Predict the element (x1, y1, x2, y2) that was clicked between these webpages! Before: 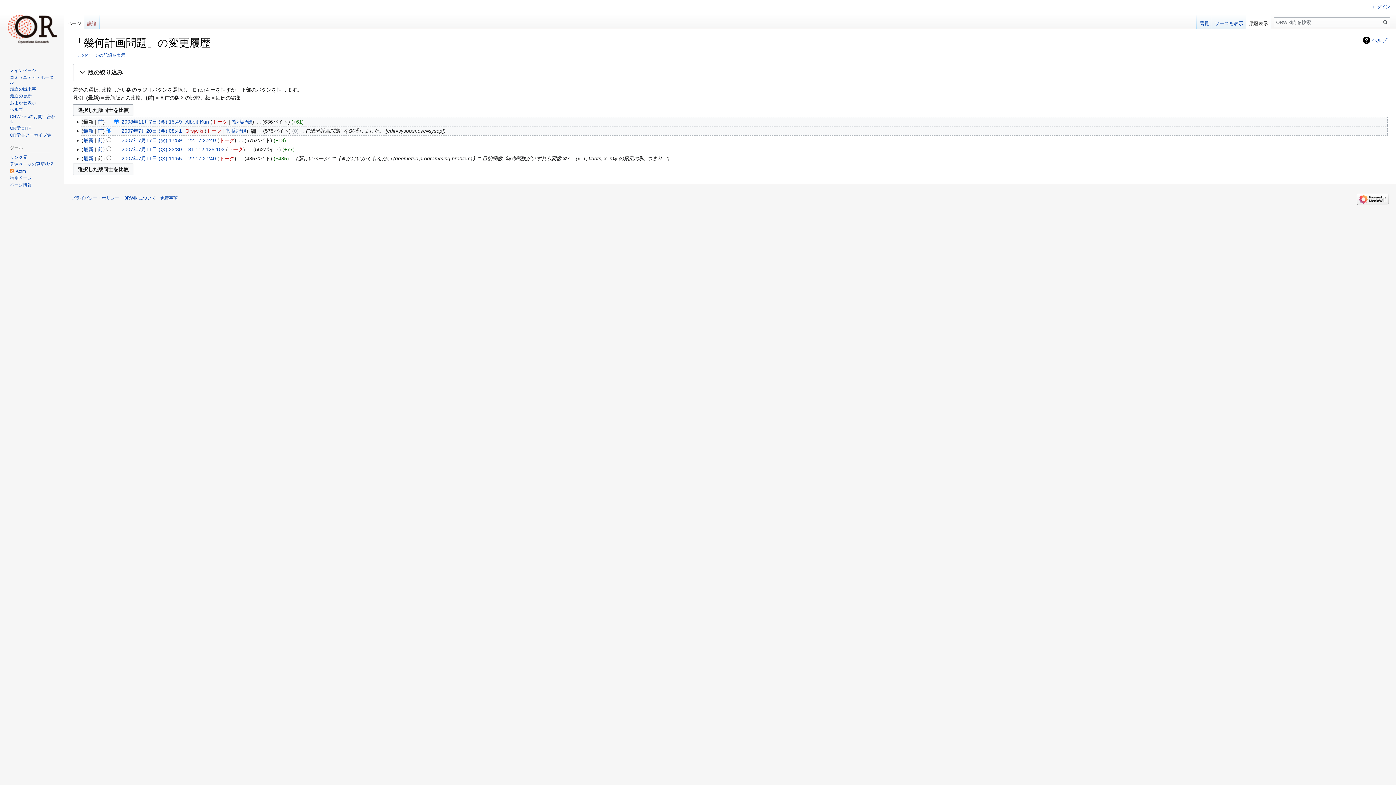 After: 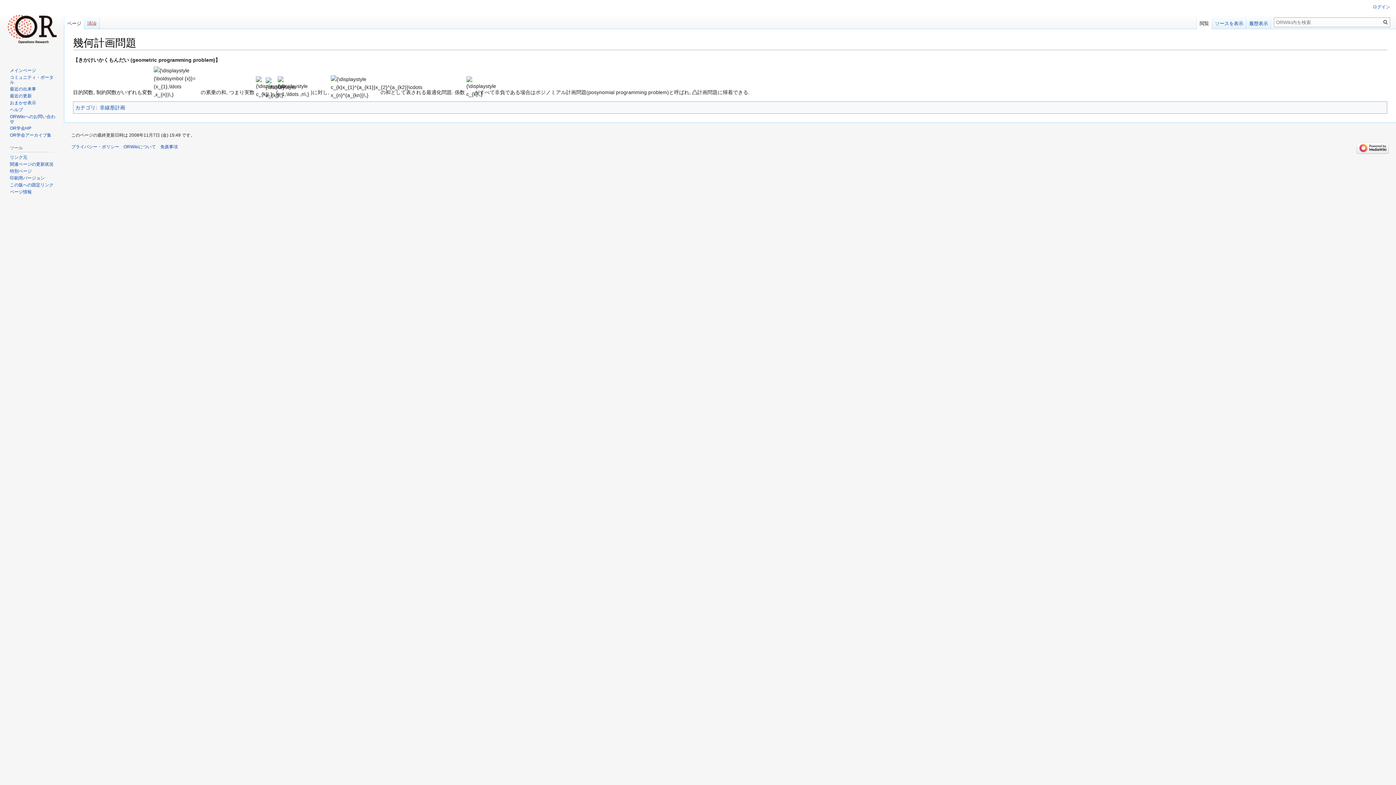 Action: bbox: (64, 14, 84, 29) label: ページ